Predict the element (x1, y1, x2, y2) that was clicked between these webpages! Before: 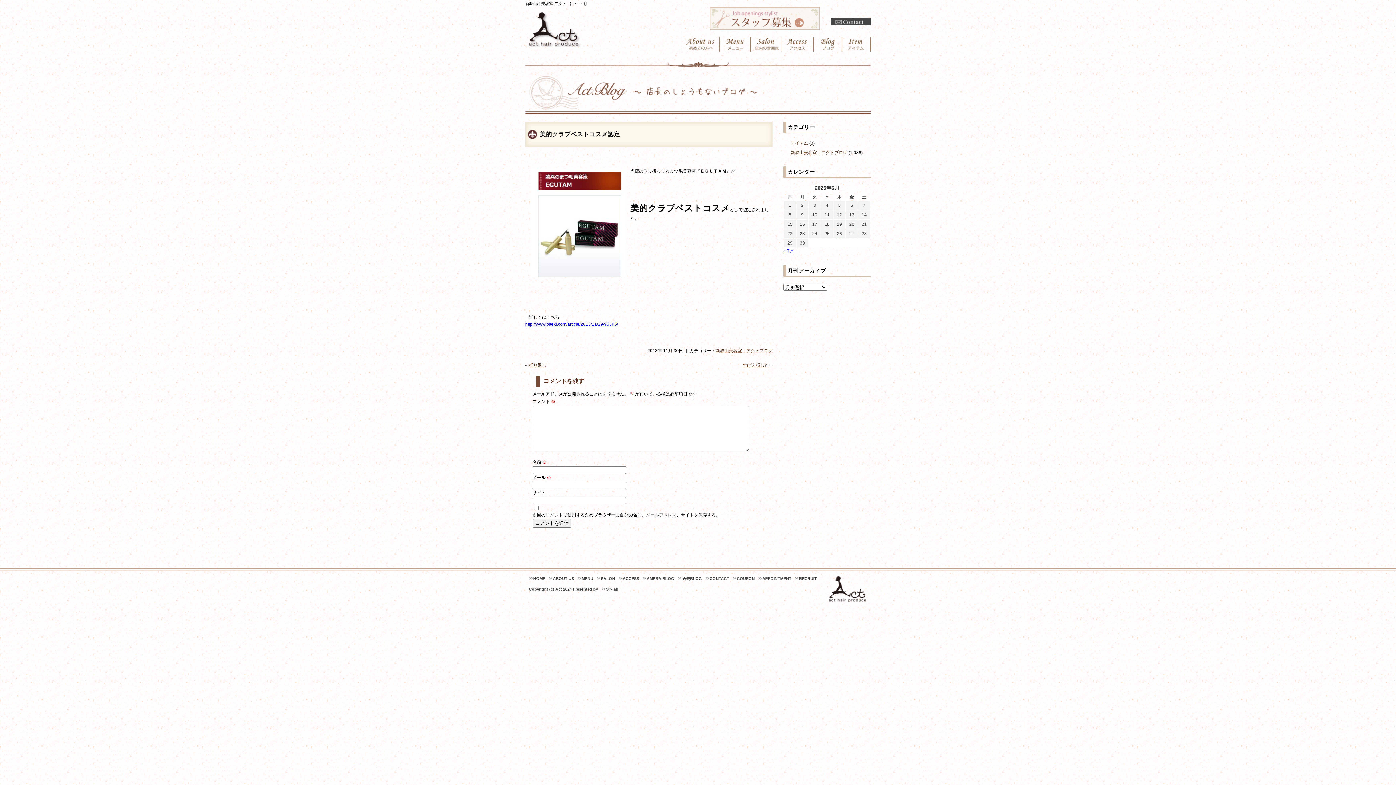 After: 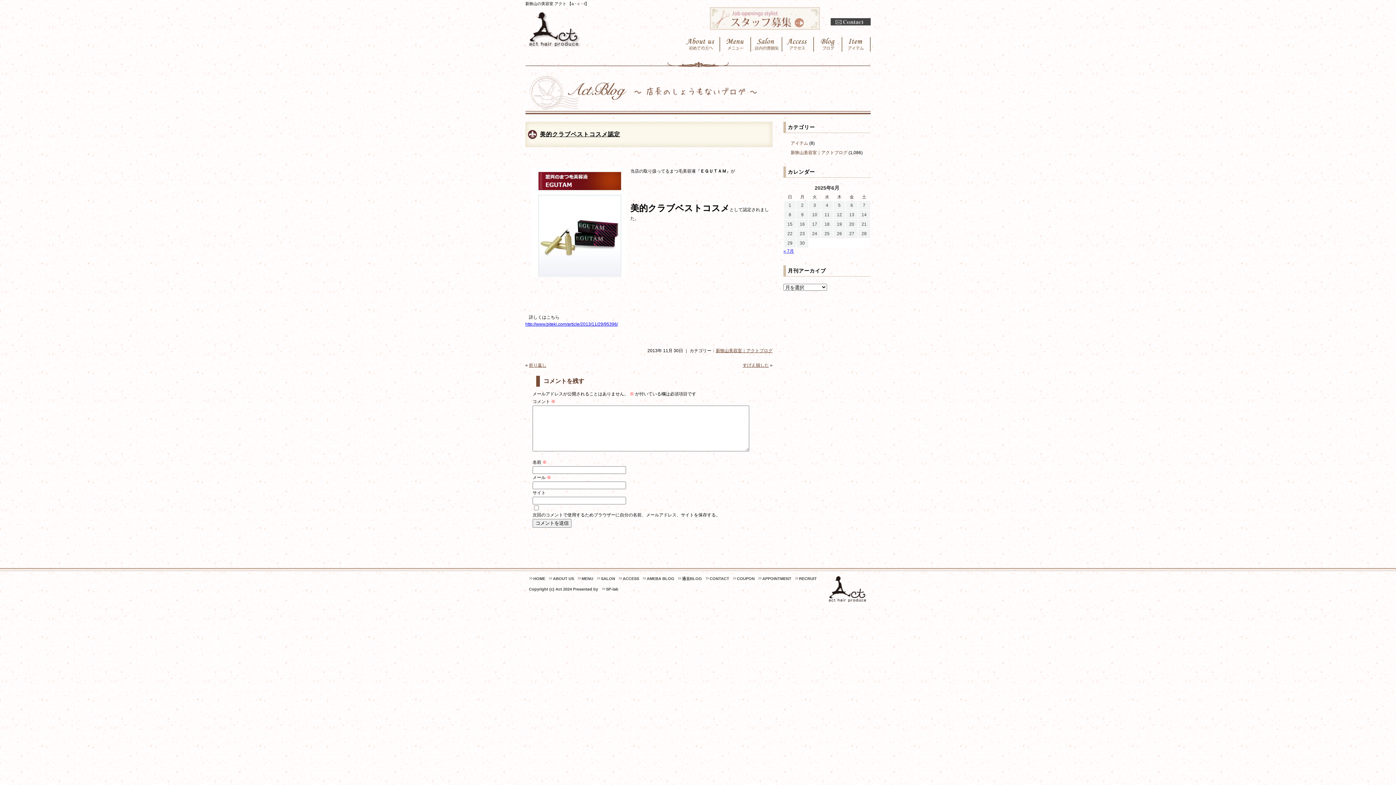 Action: label: 美的クラブベストコスメ認定 bbox: (540, 131, 620, 137)